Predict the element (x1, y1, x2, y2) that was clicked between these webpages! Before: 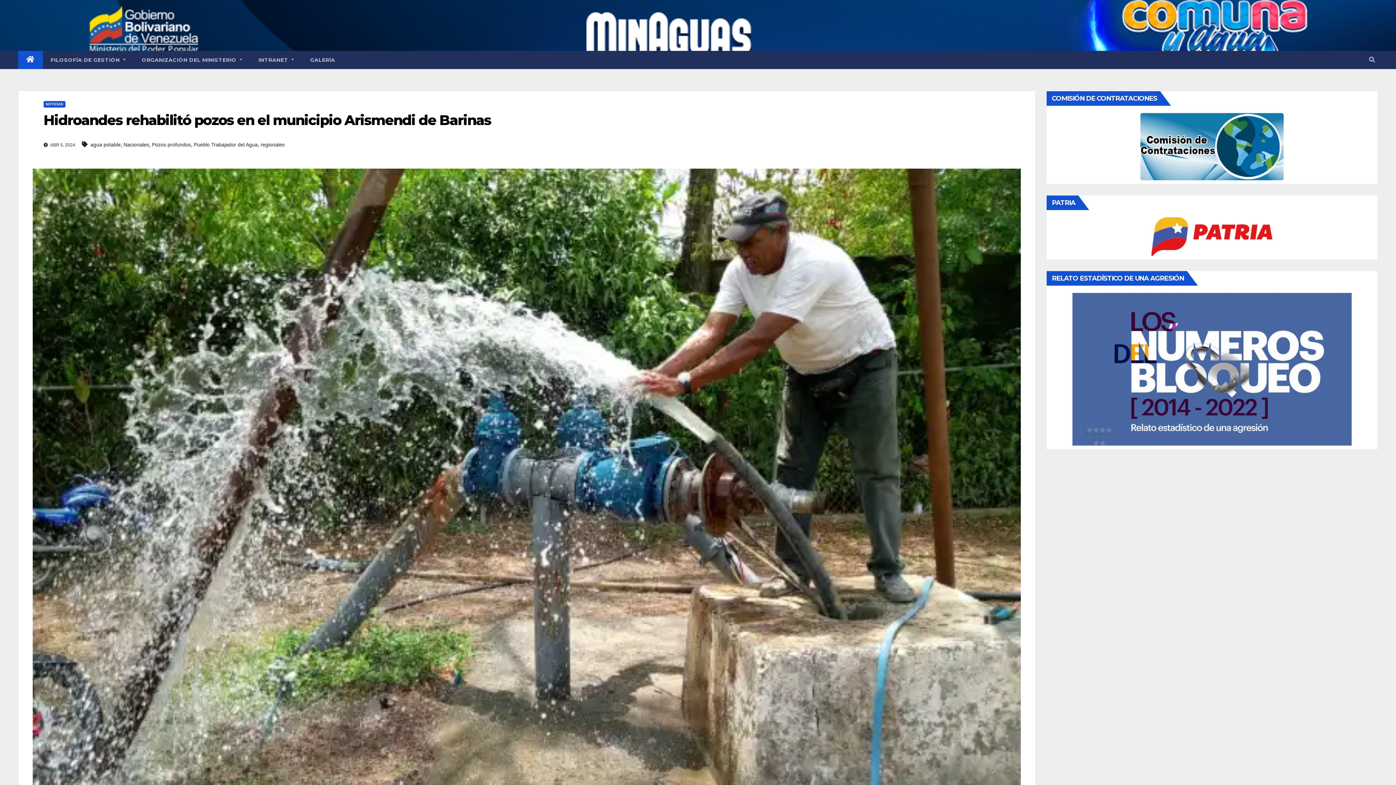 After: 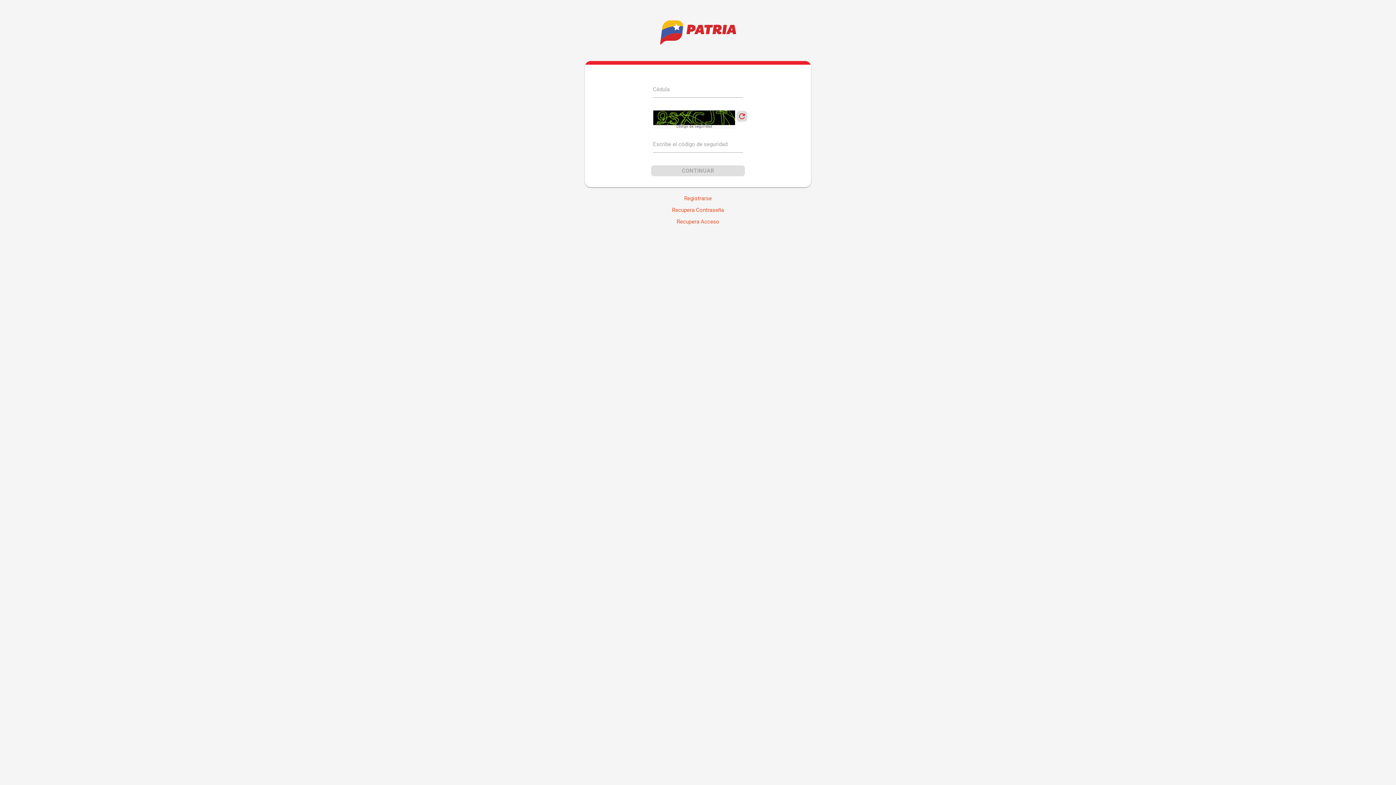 Action: bbox: (1150, 233, 1273, 239)